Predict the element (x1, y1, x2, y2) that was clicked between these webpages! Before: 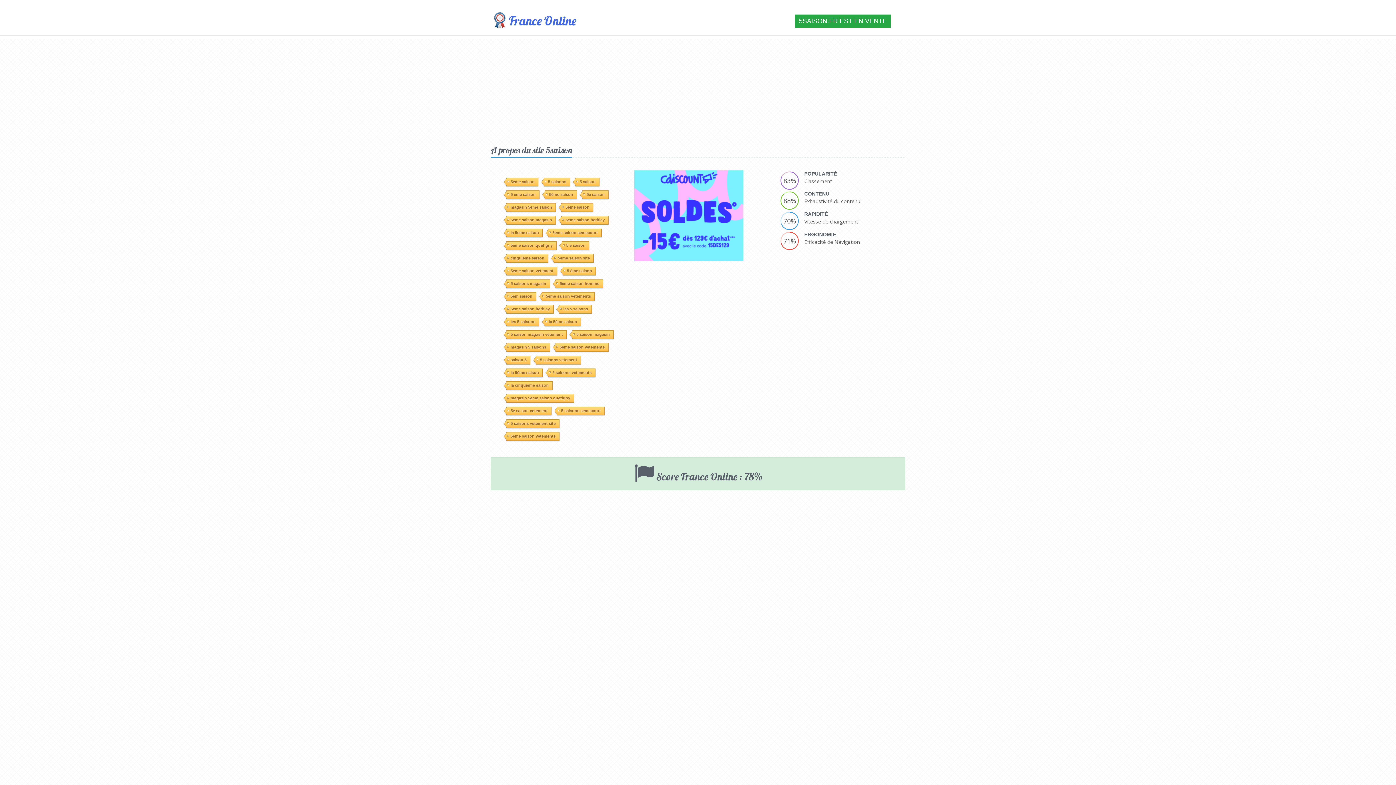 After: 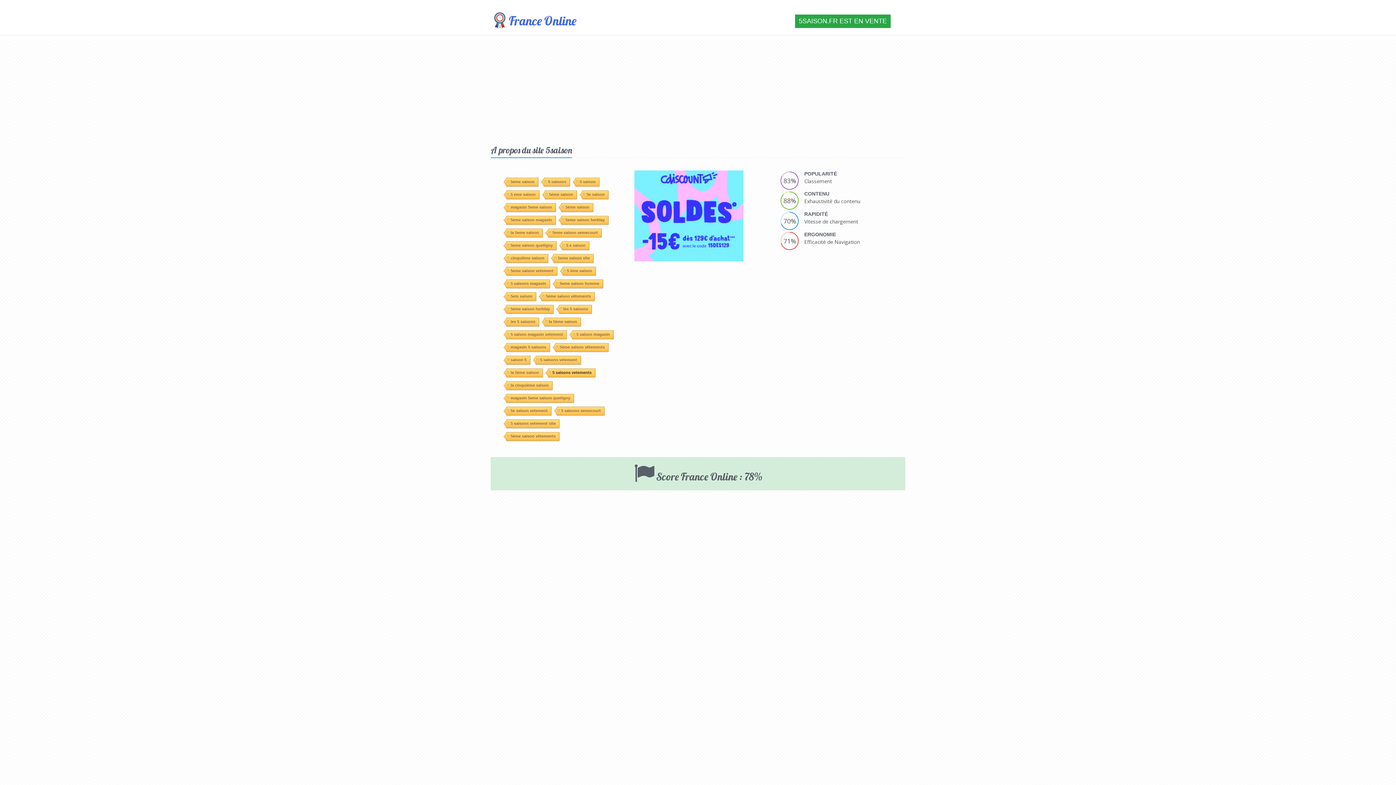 Action: label: 5 saisons vetements bbox: (548, 265, 595, 274)